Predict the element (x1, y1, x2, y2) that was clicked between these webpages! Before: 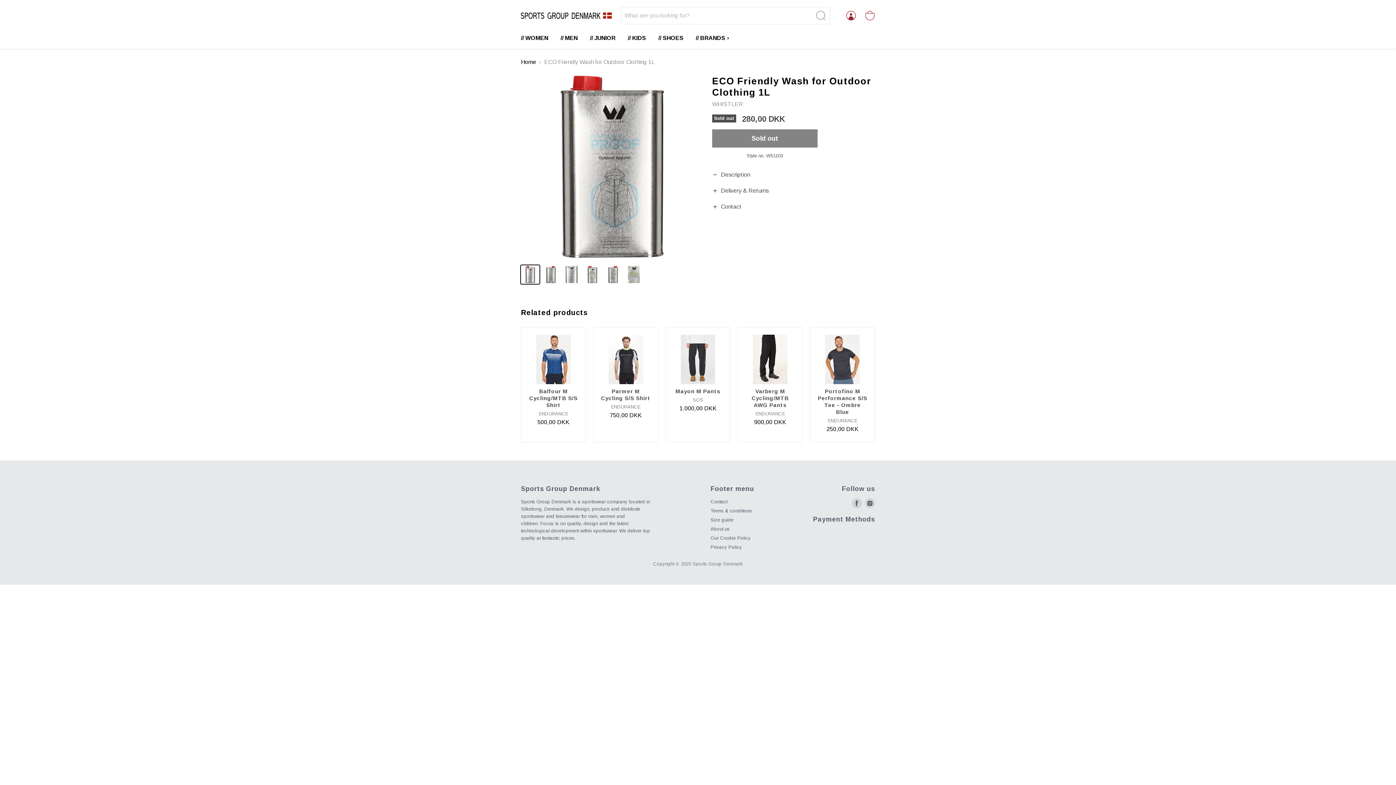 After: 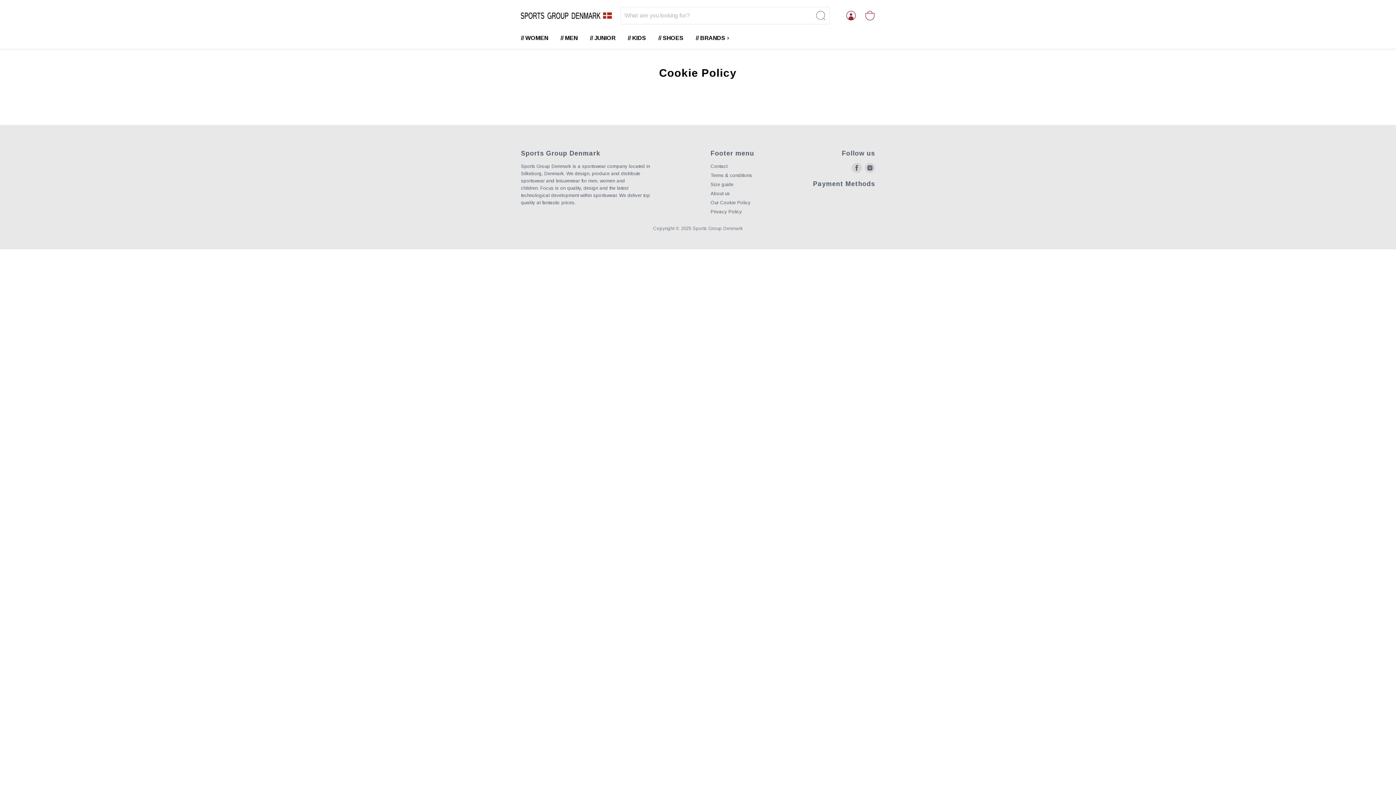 Action: bbox: (710, 535, 750, 541) label: Our Cookie Policy